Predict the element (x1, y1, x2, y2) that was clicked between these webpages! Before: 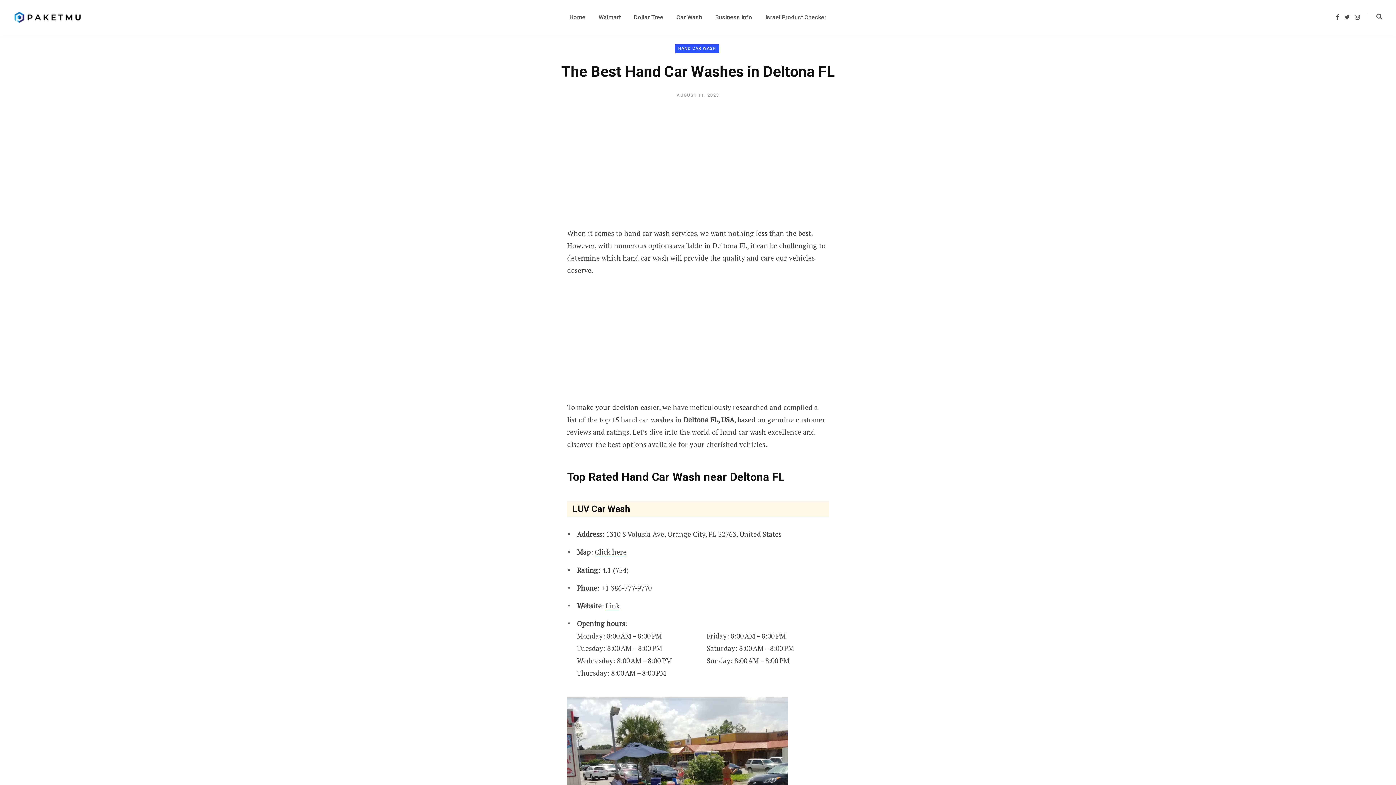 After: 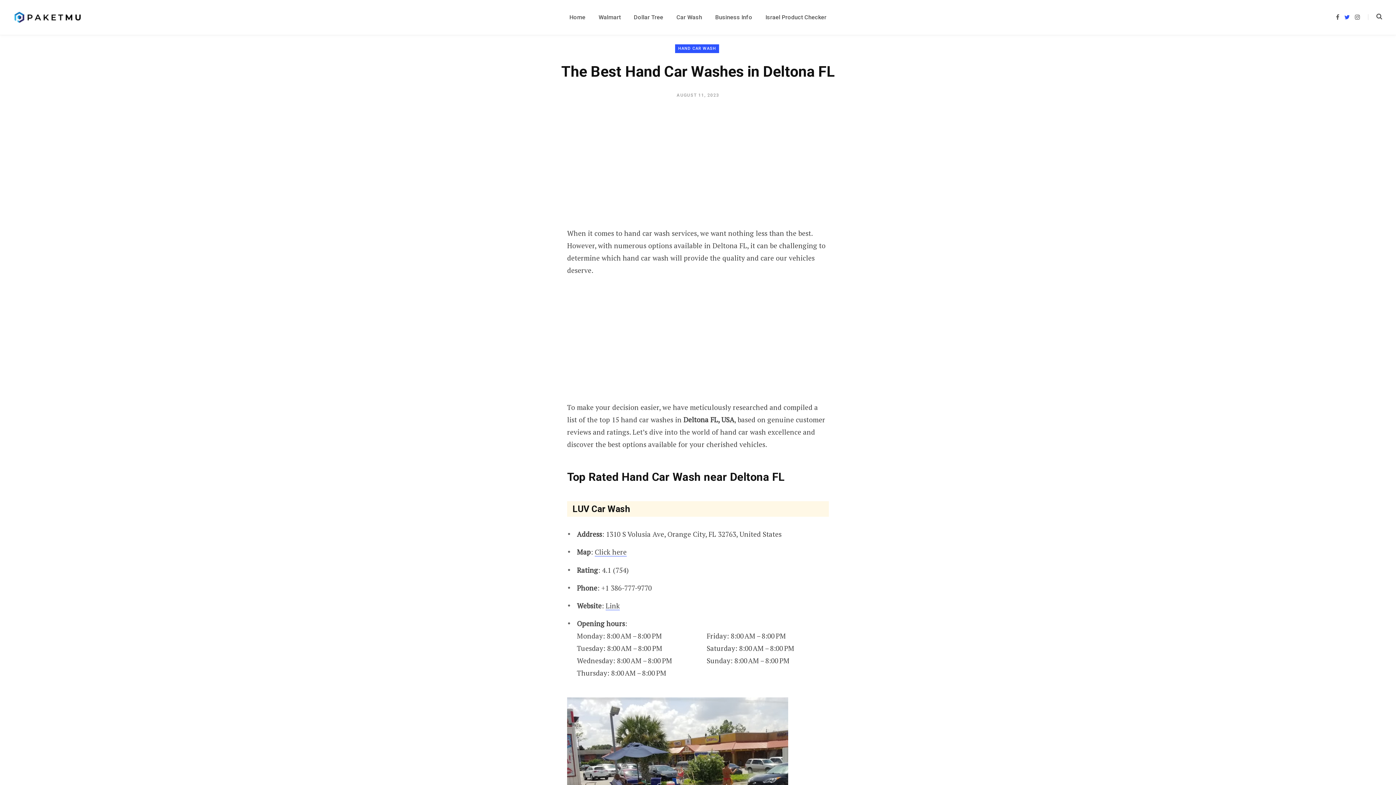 Action: bbox: (1344, 14, 1350, 20) label: Twitter